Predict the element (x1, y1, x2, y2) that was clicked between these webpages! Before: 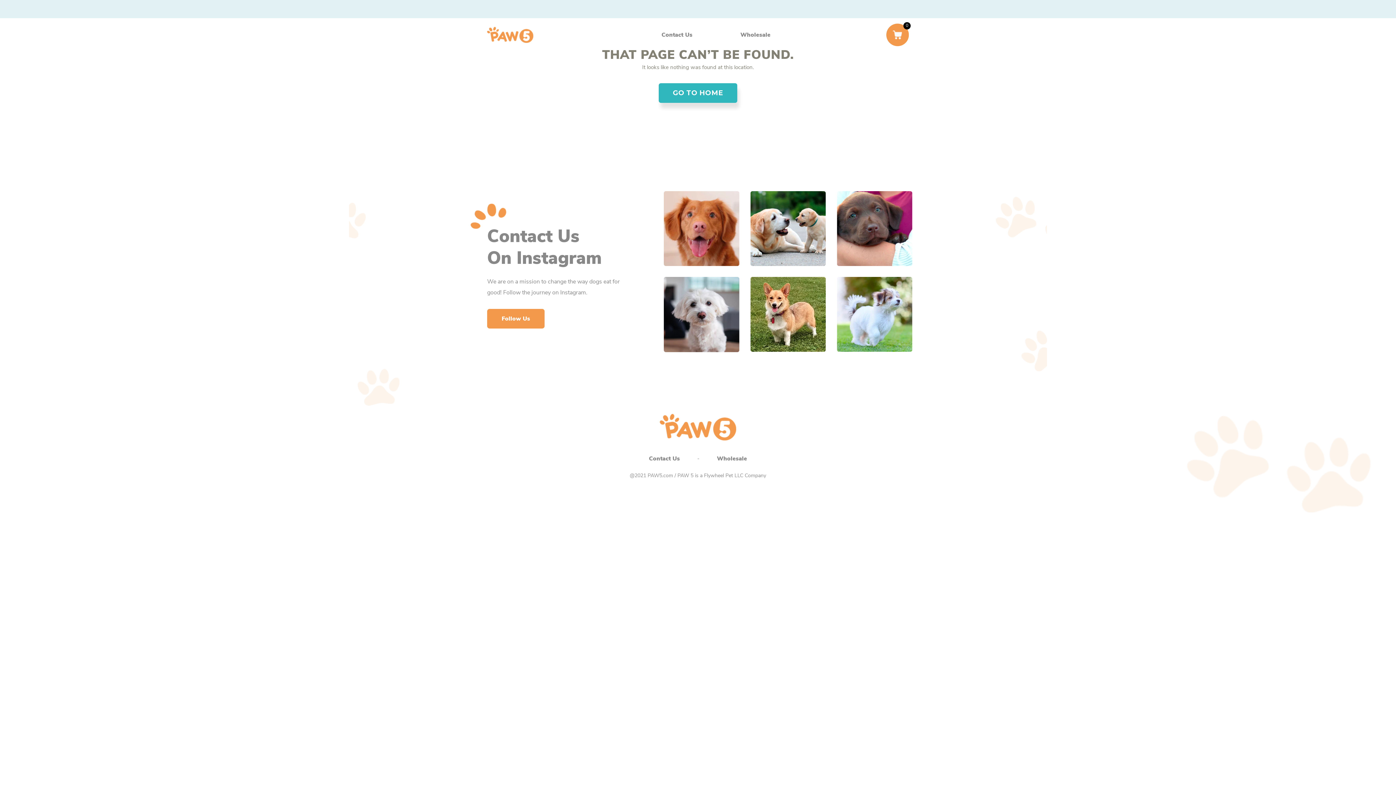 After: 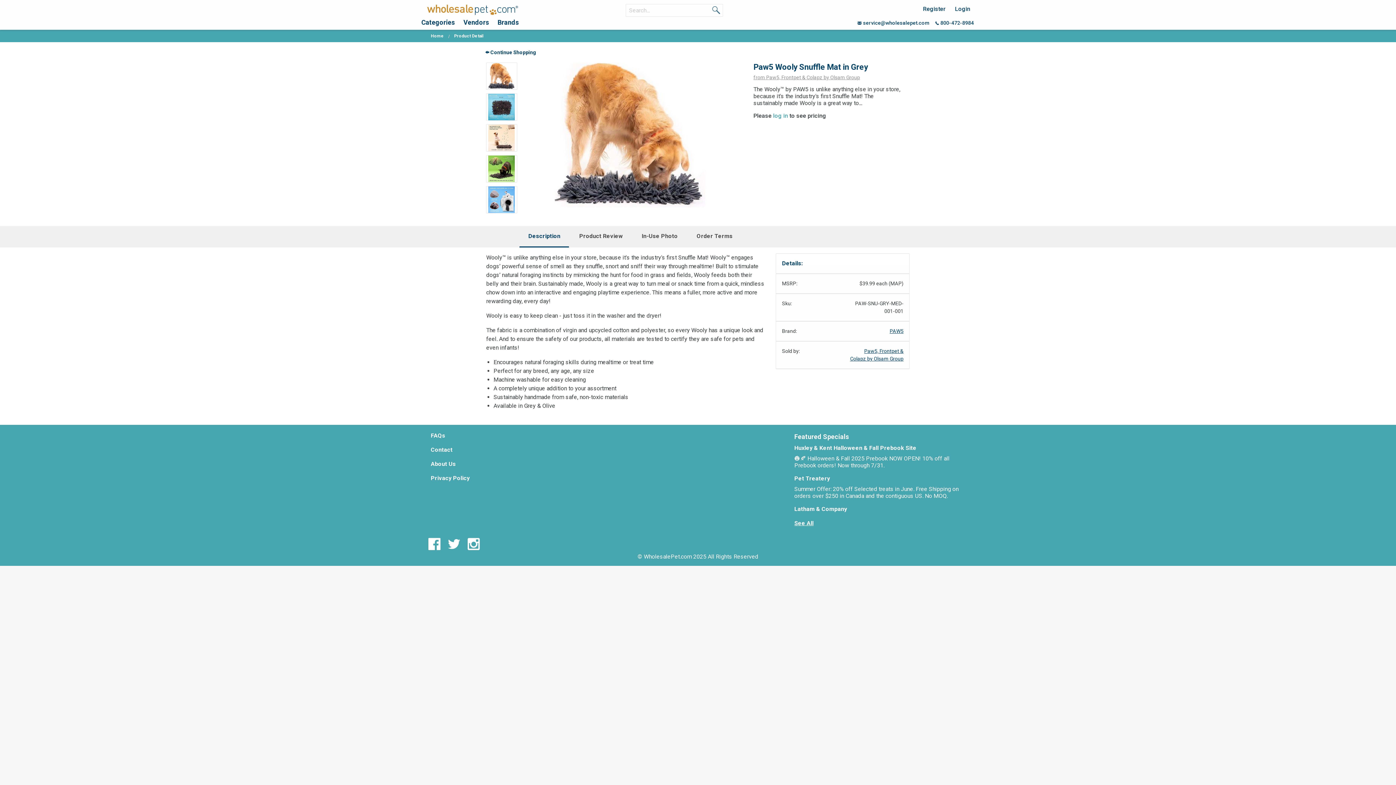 Action: label: Wholesale bbox: (740, 30, 770, 38)